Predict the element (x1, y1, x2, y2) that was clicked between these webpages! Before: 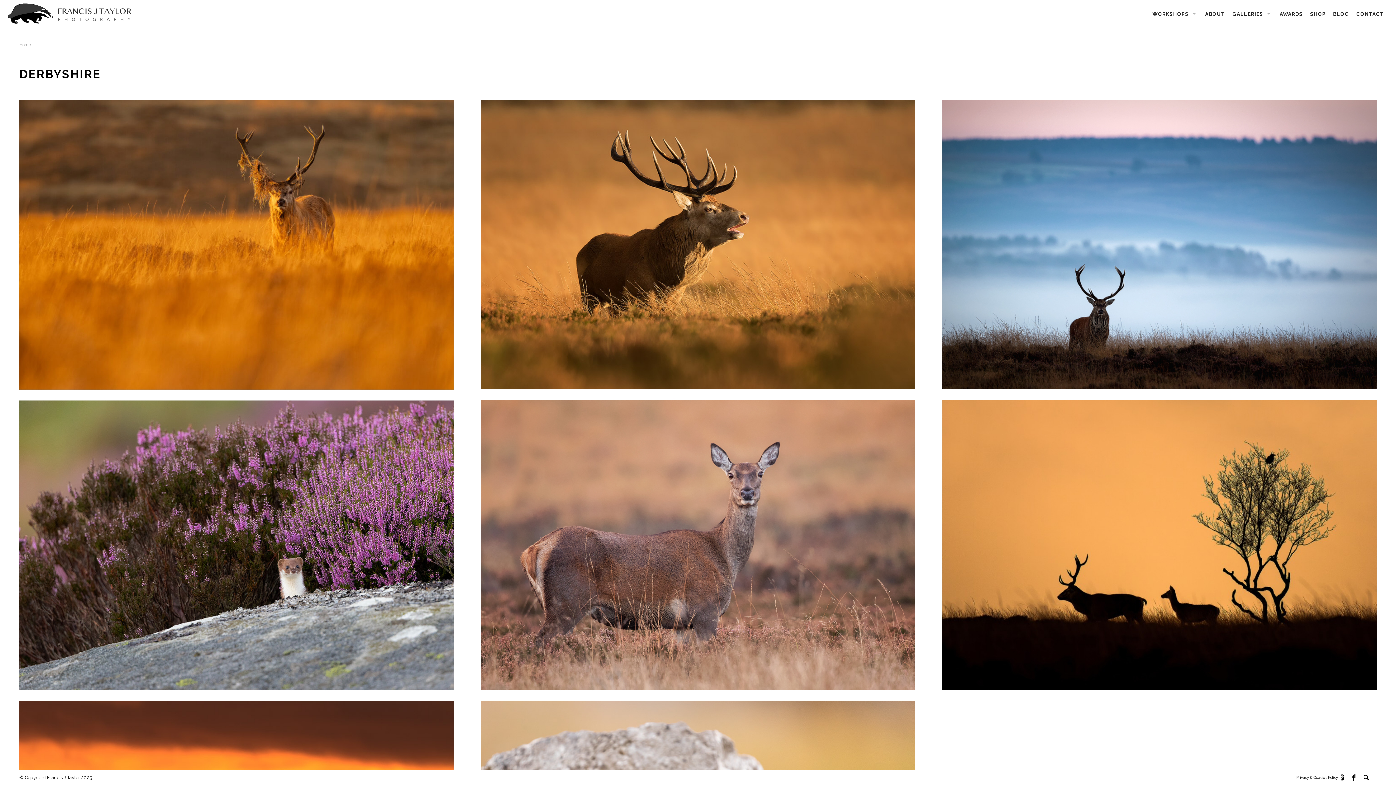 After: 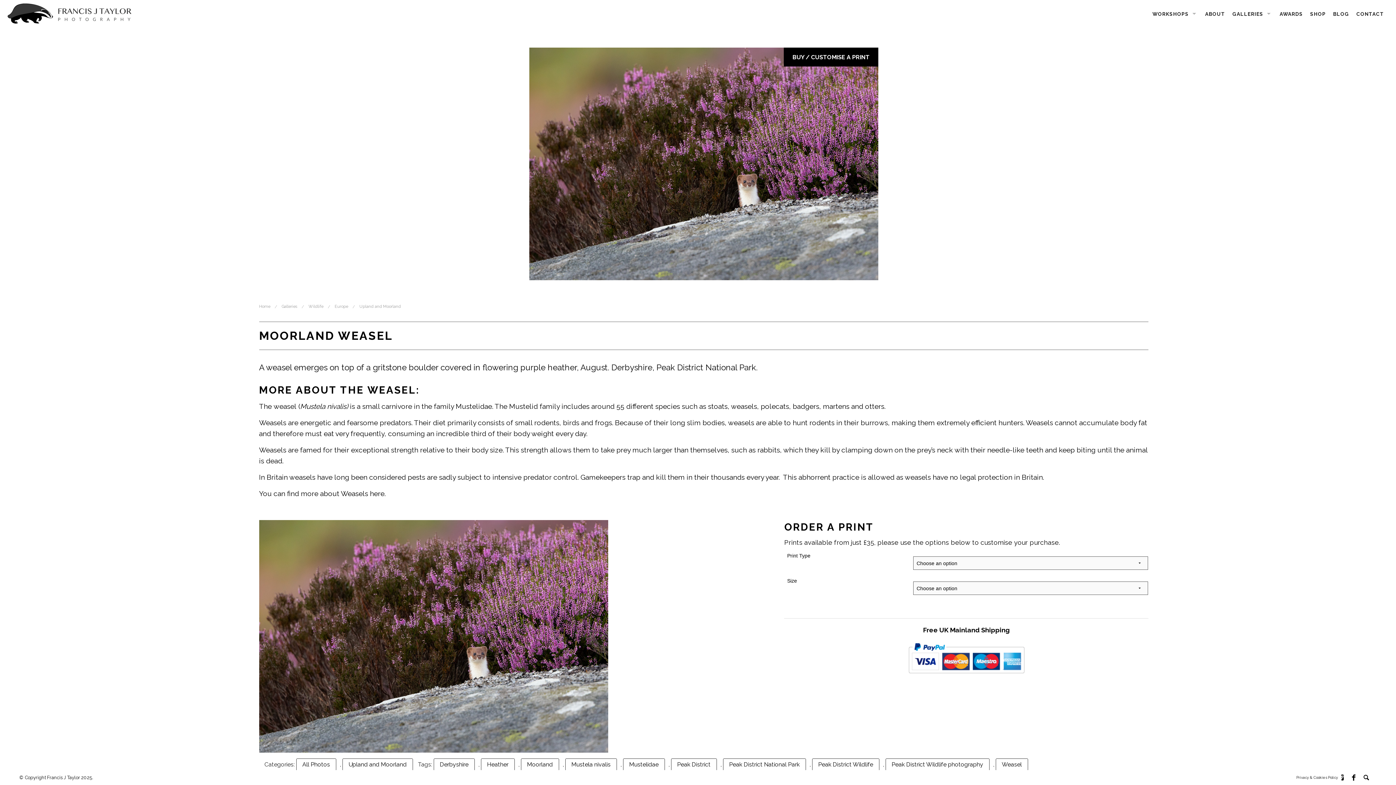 Action: bbox: (19, 400, 453, 690) label: MOORLAND WEASEL